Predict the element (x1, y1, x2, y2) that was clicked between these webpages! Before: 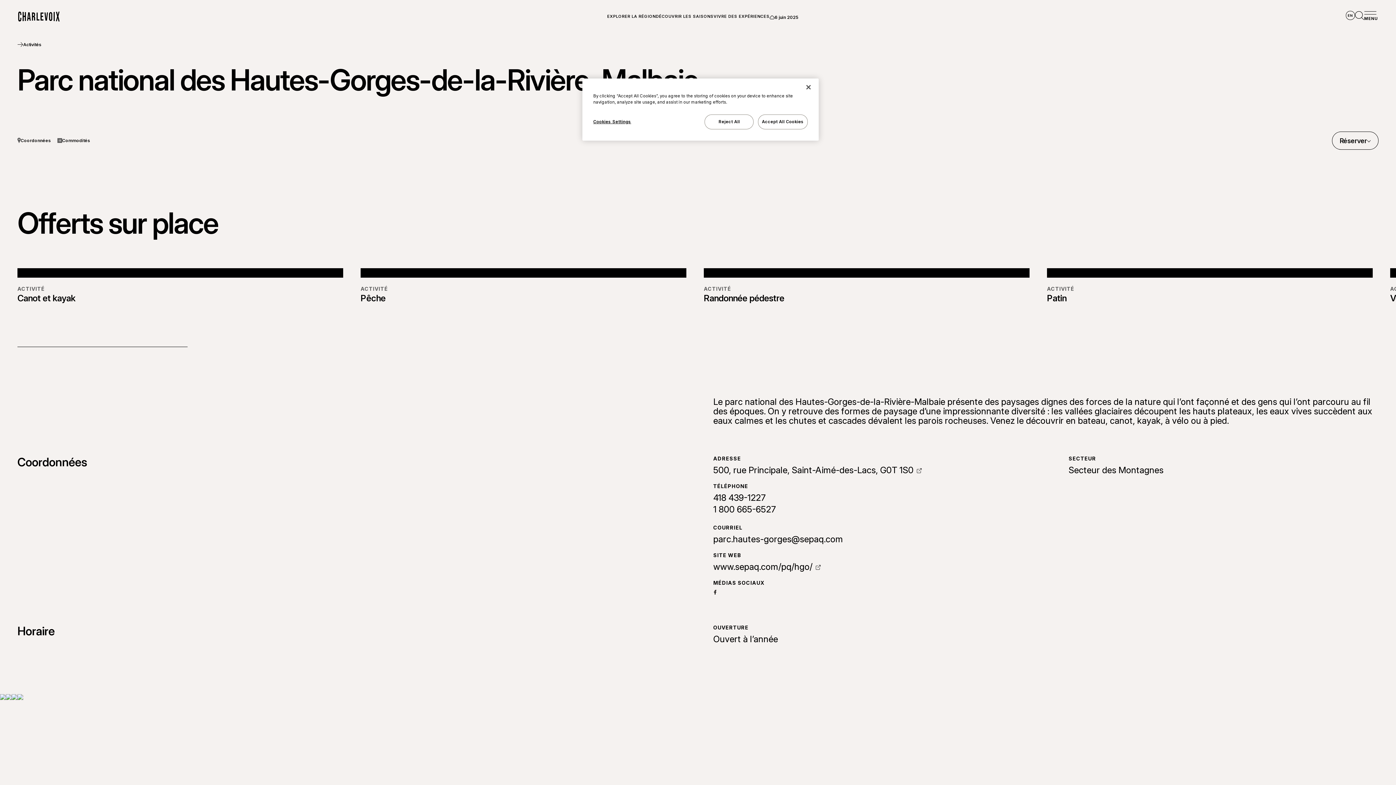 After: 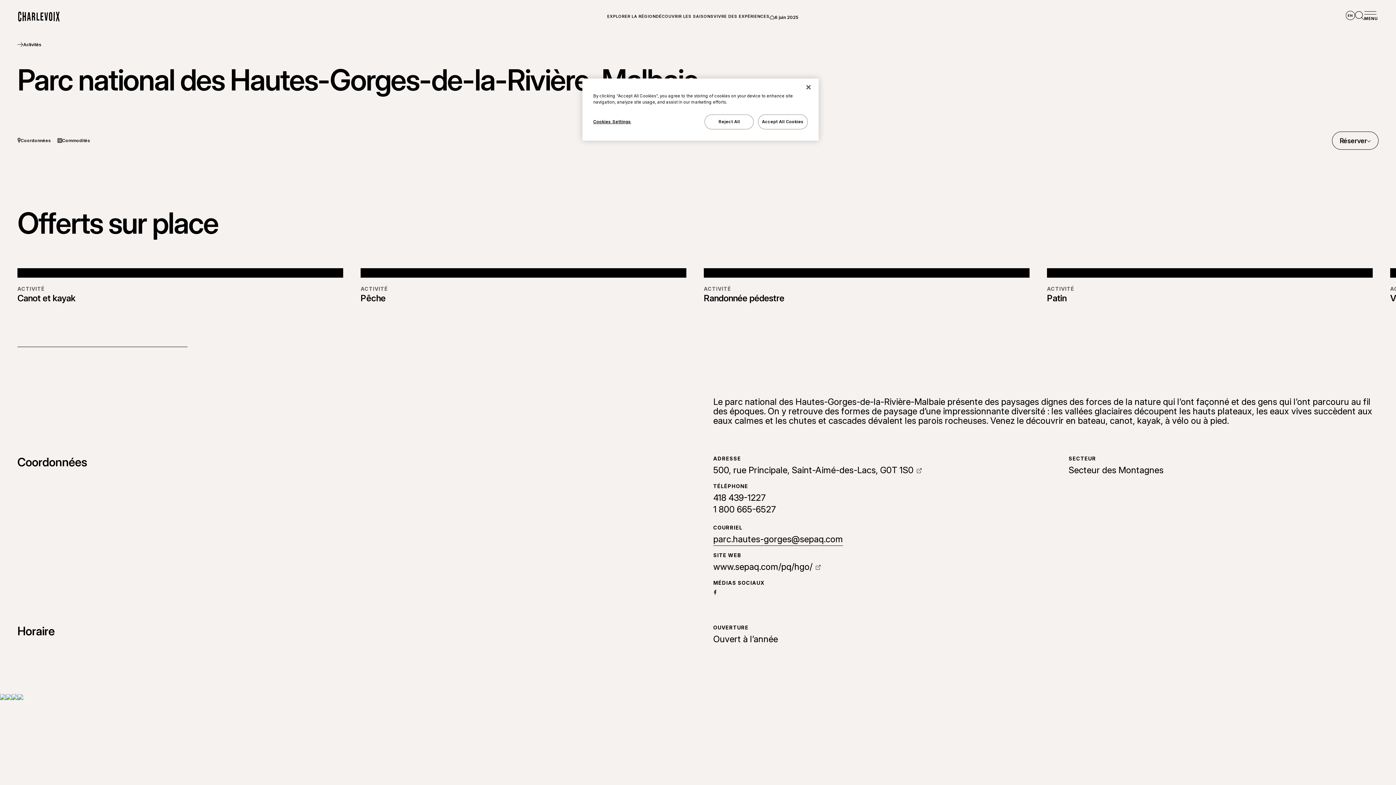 Action: label: parc.hautes-gorges@sepaq.com bbox: (713, 534, 843, 544)